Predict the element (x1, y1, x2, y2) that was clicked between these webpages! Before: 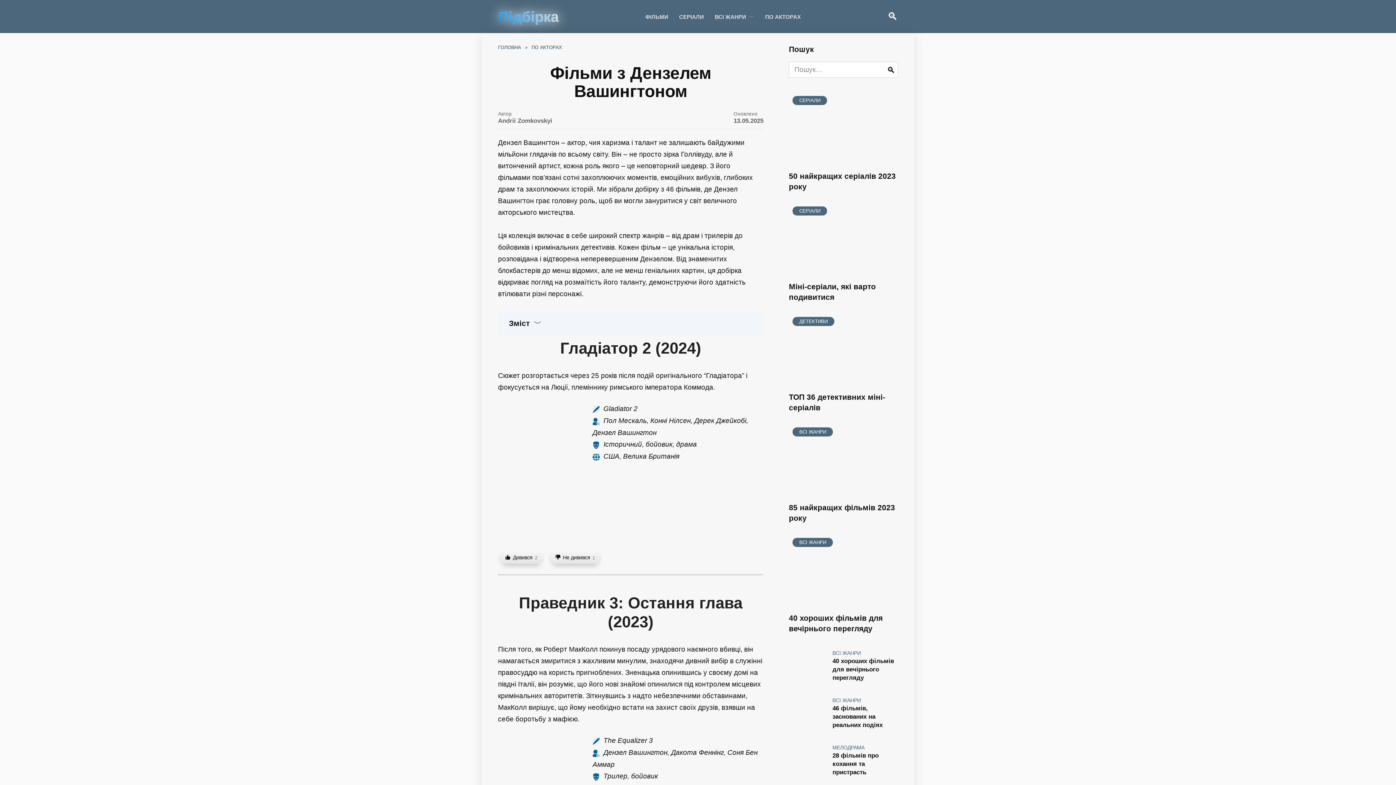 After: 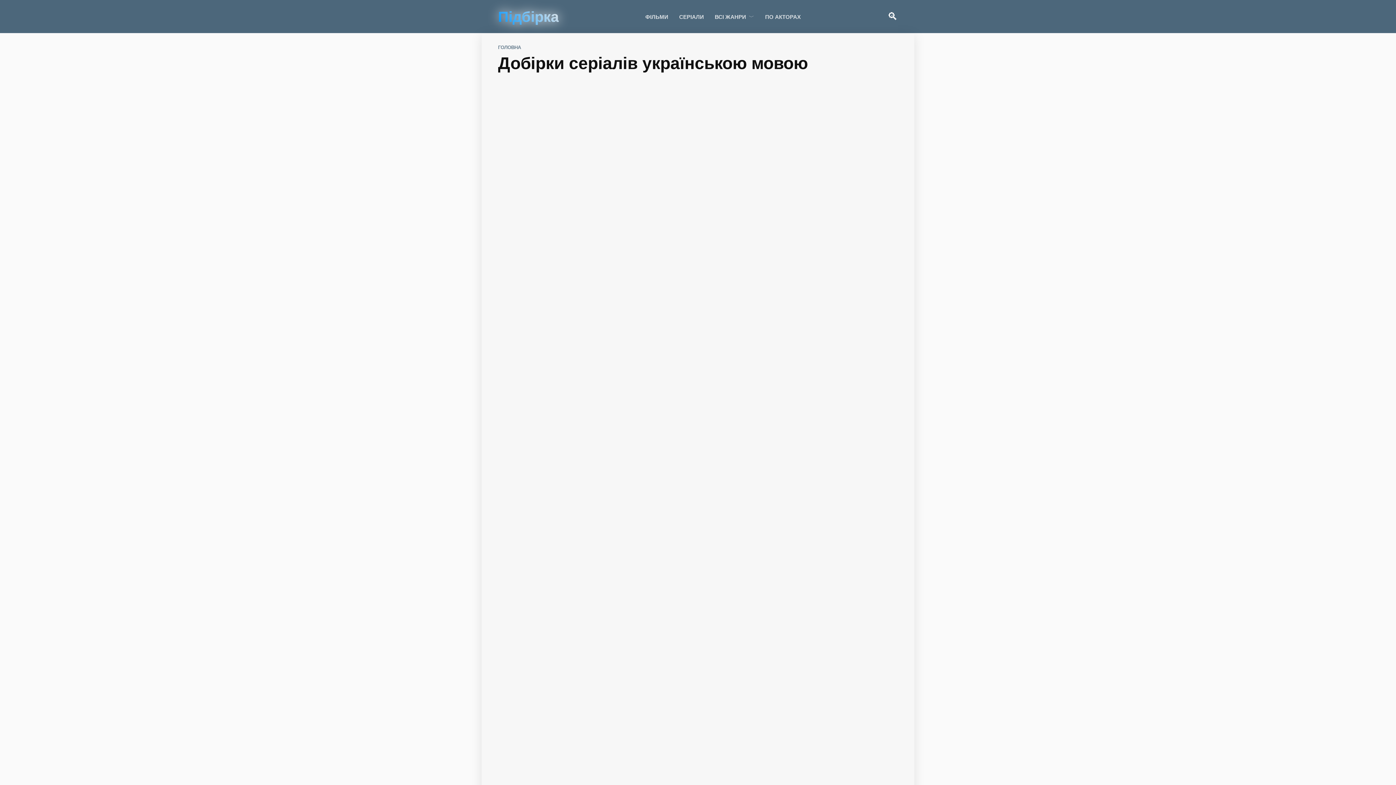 Action: label: СЕРІАЛИ bbox: (679, 13, 704, 19)